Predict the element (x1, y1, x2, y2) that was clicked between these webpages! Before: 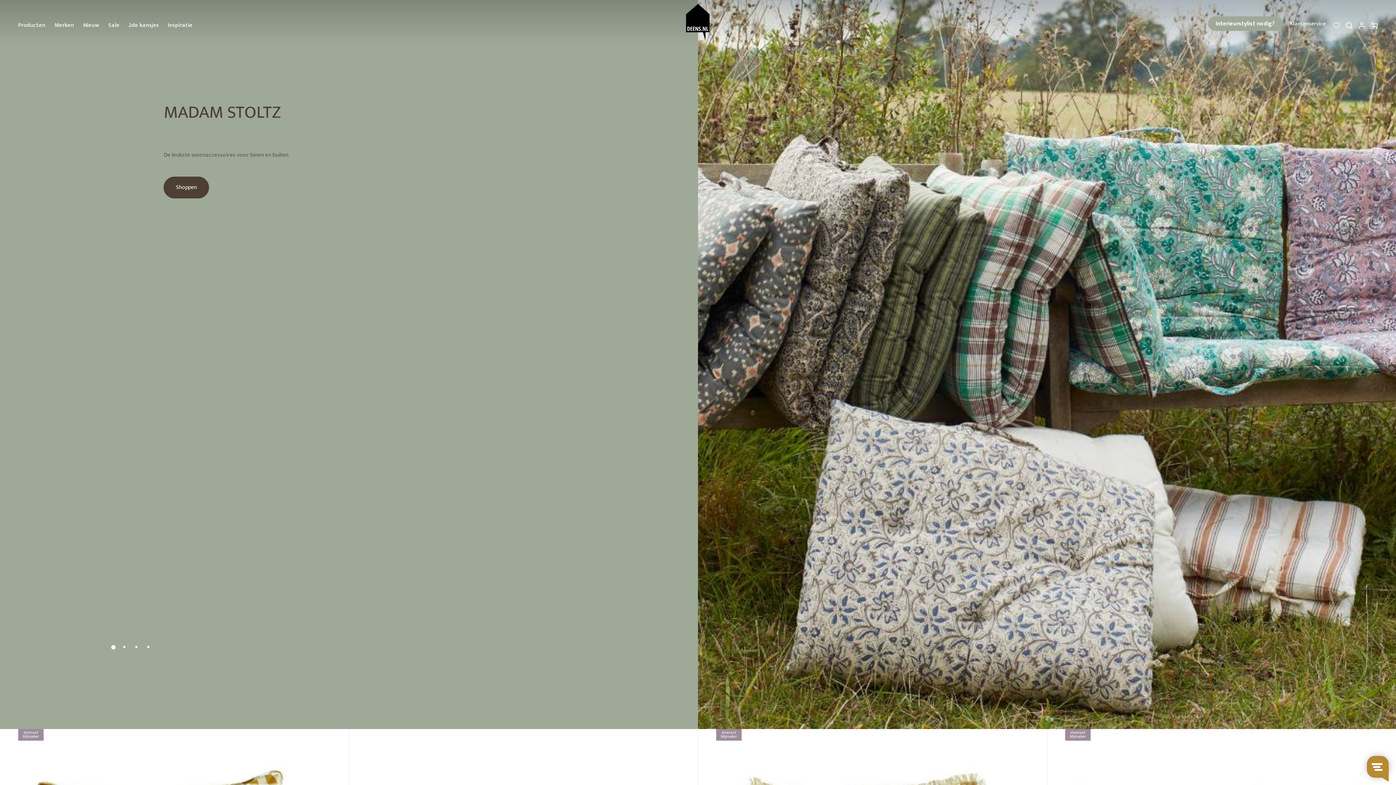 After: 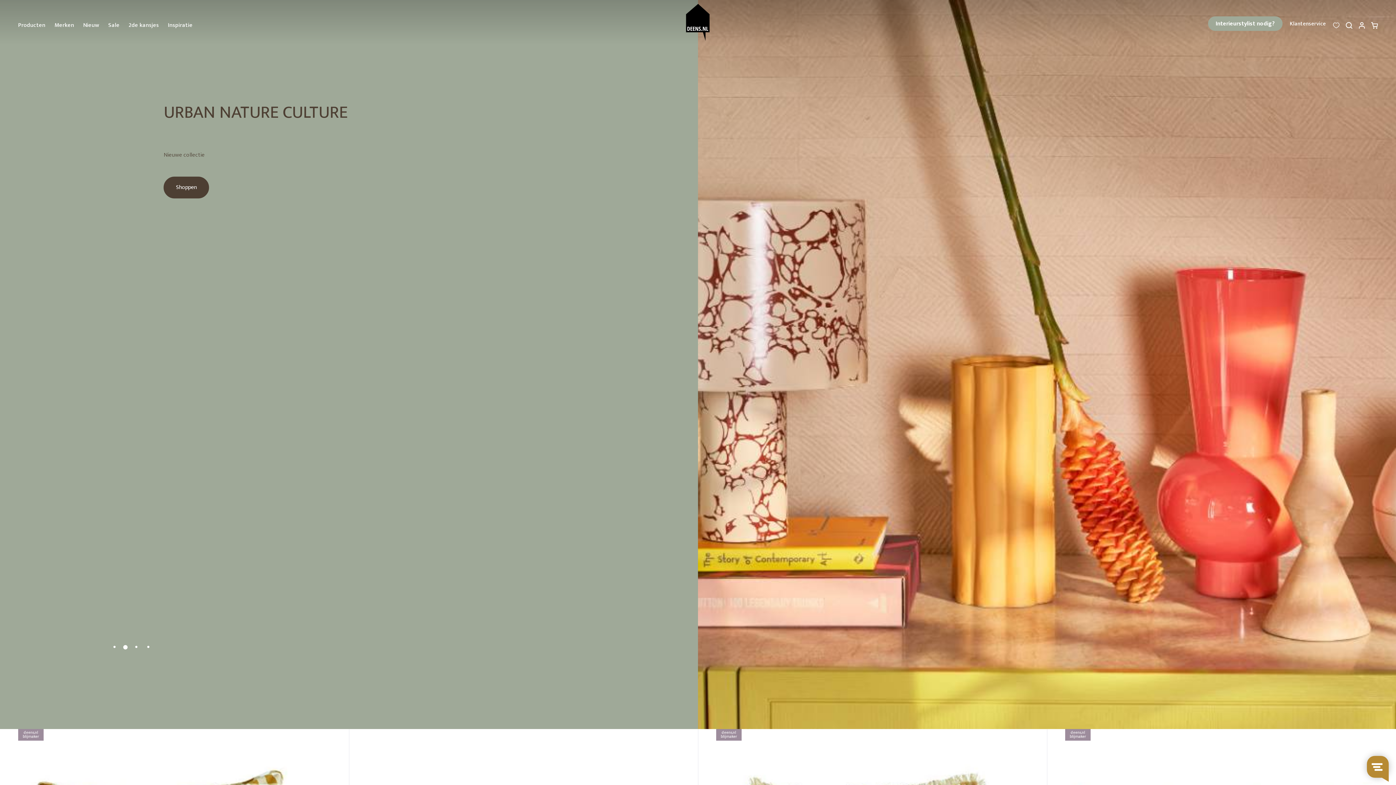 Action: bbox: (123, 646, 125, 648) label: 2 of 4